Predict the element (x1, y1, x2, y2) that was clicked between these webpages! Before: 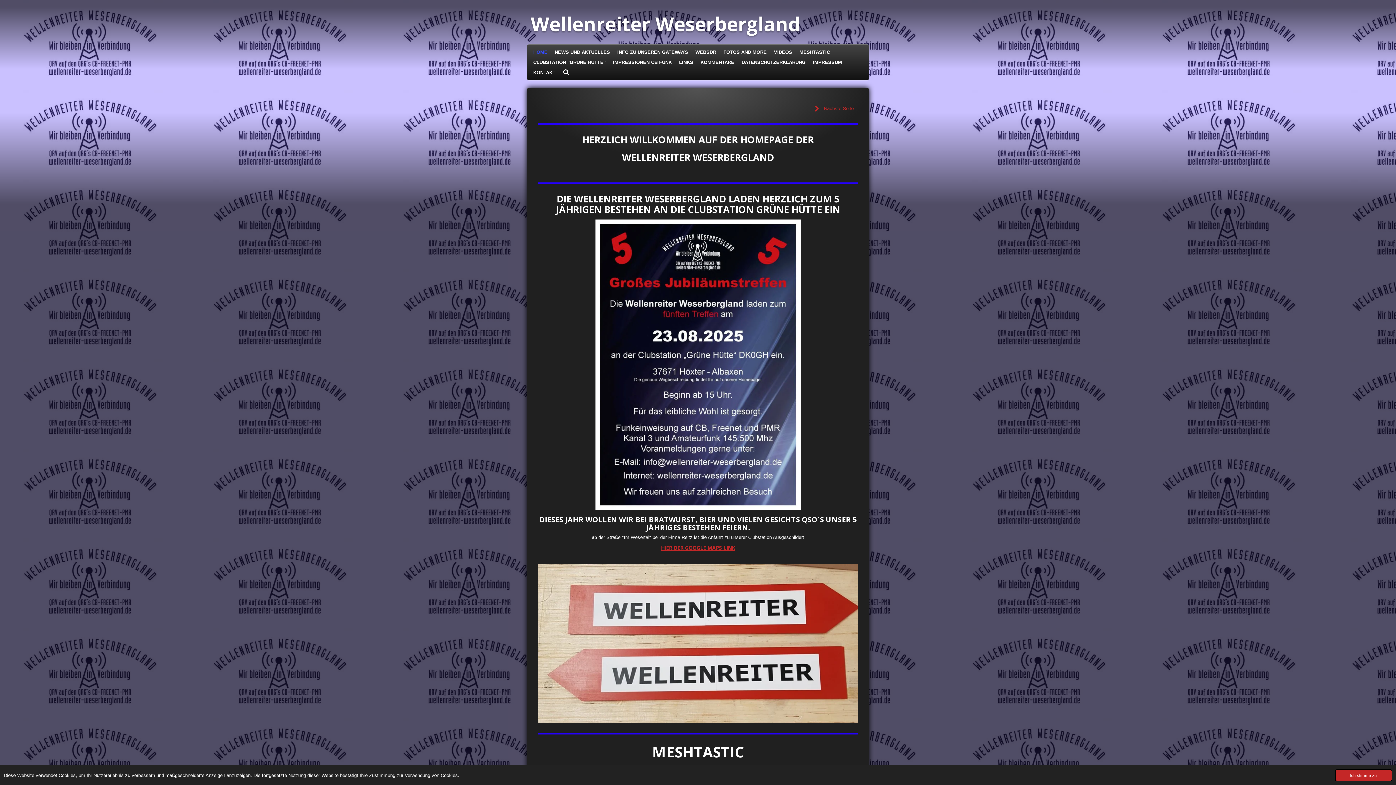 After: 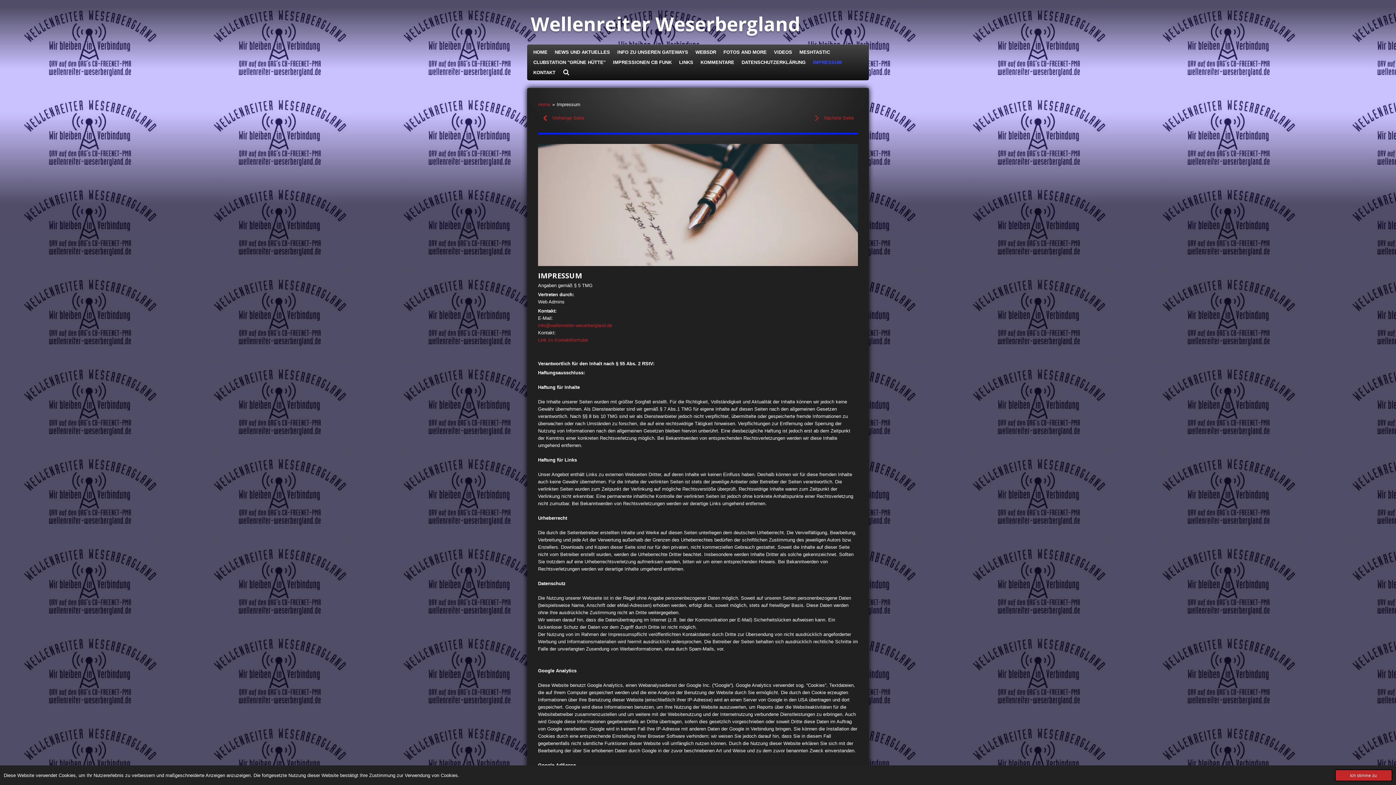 Action: label: IMPRESSUM bbox: (809, 57, 845, 67)